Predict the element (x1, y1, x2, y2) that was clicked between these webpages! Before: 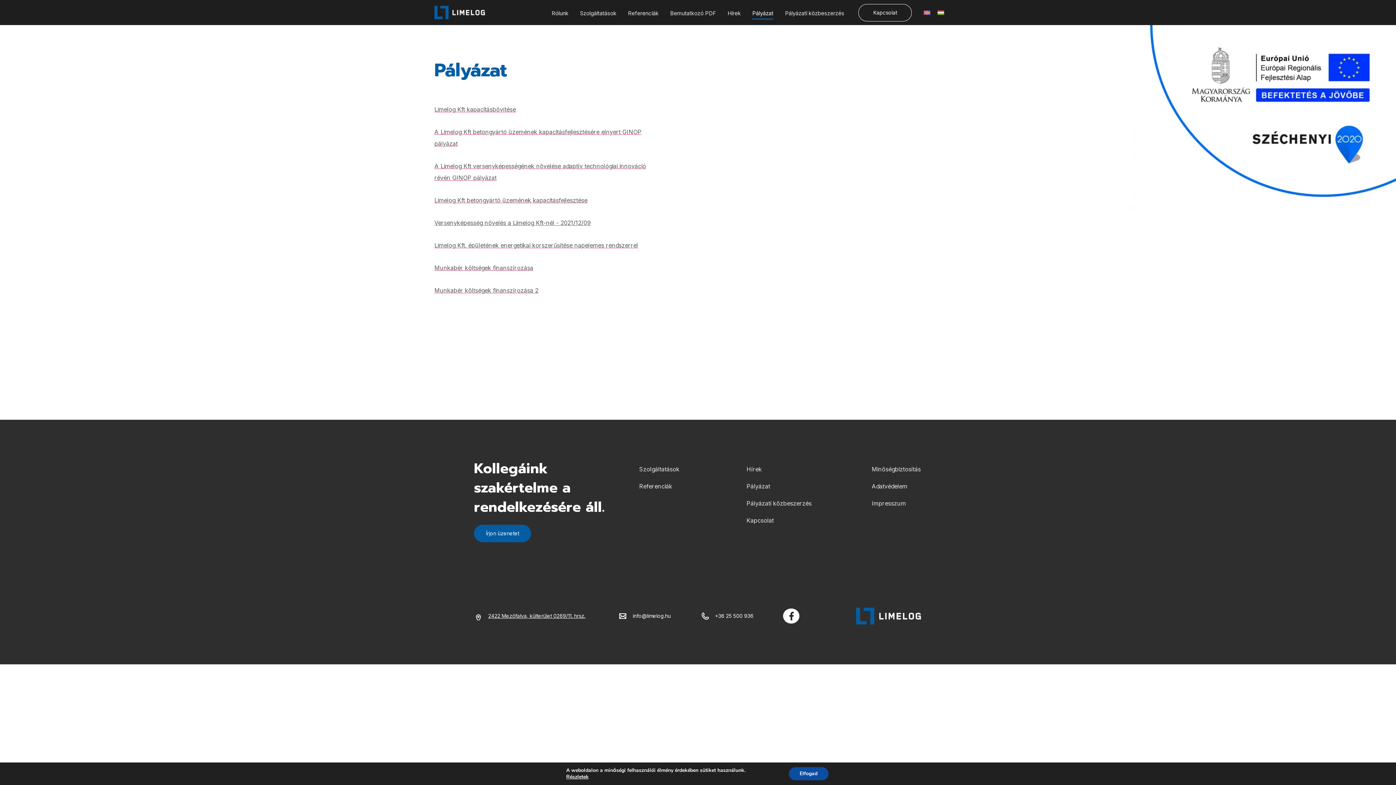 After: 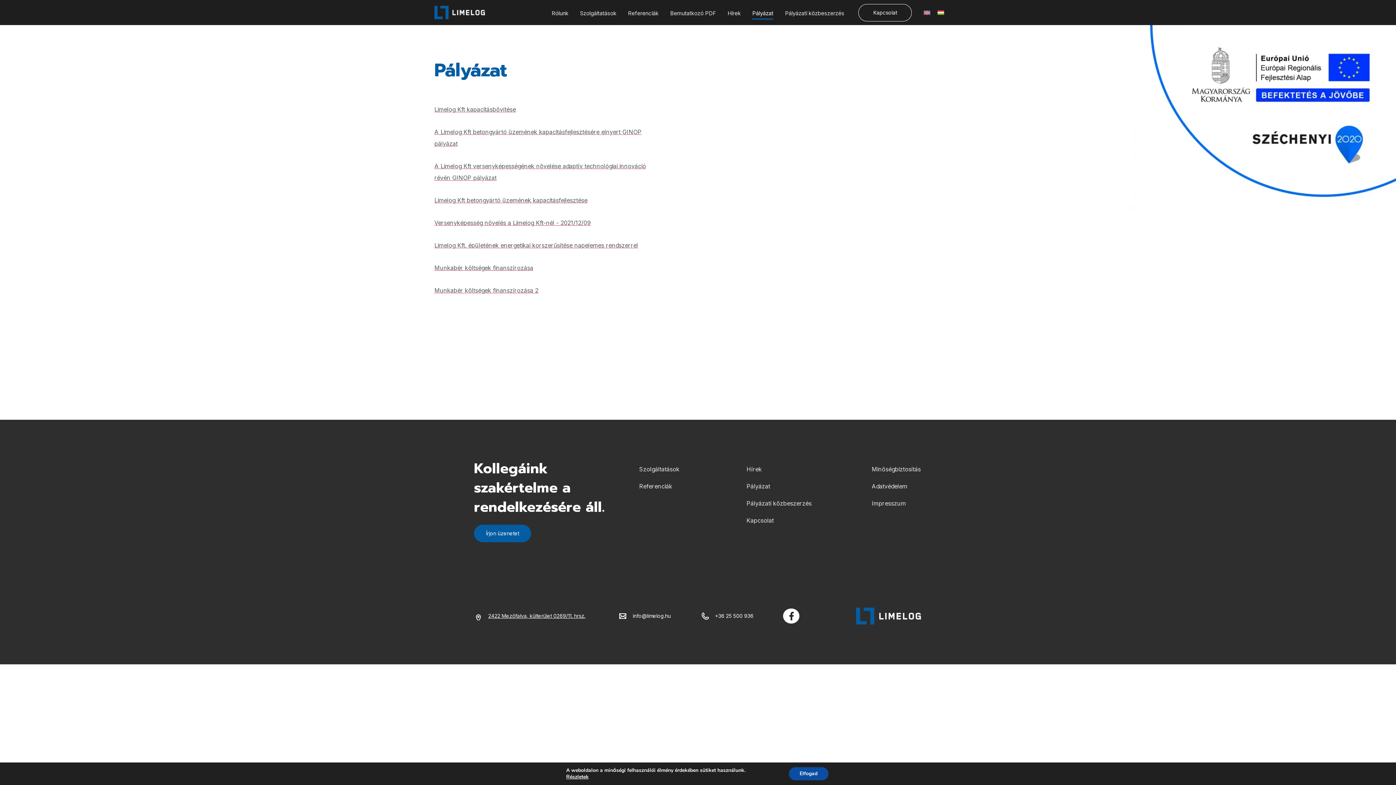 Action: bbox: (618, 612, 671, 620) label: info@limelog.hu